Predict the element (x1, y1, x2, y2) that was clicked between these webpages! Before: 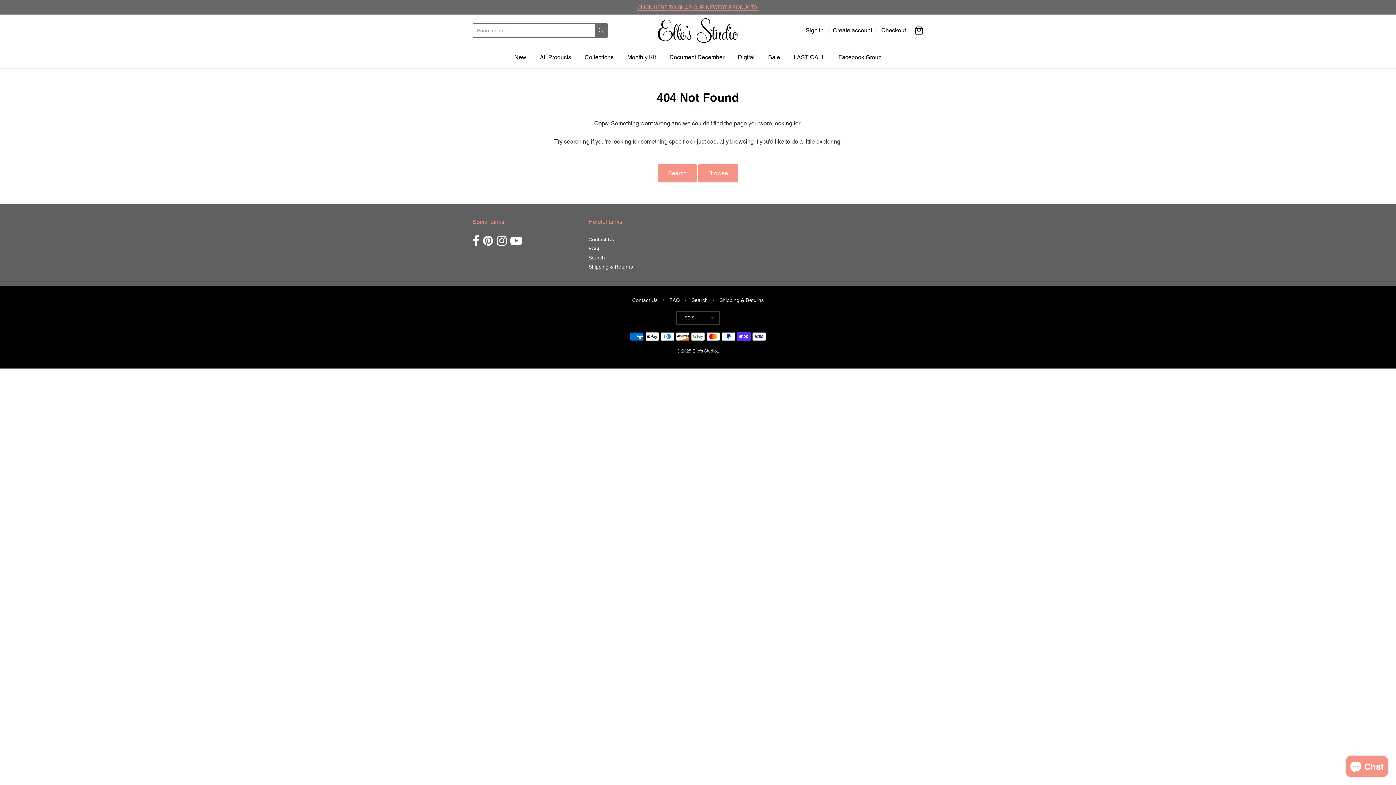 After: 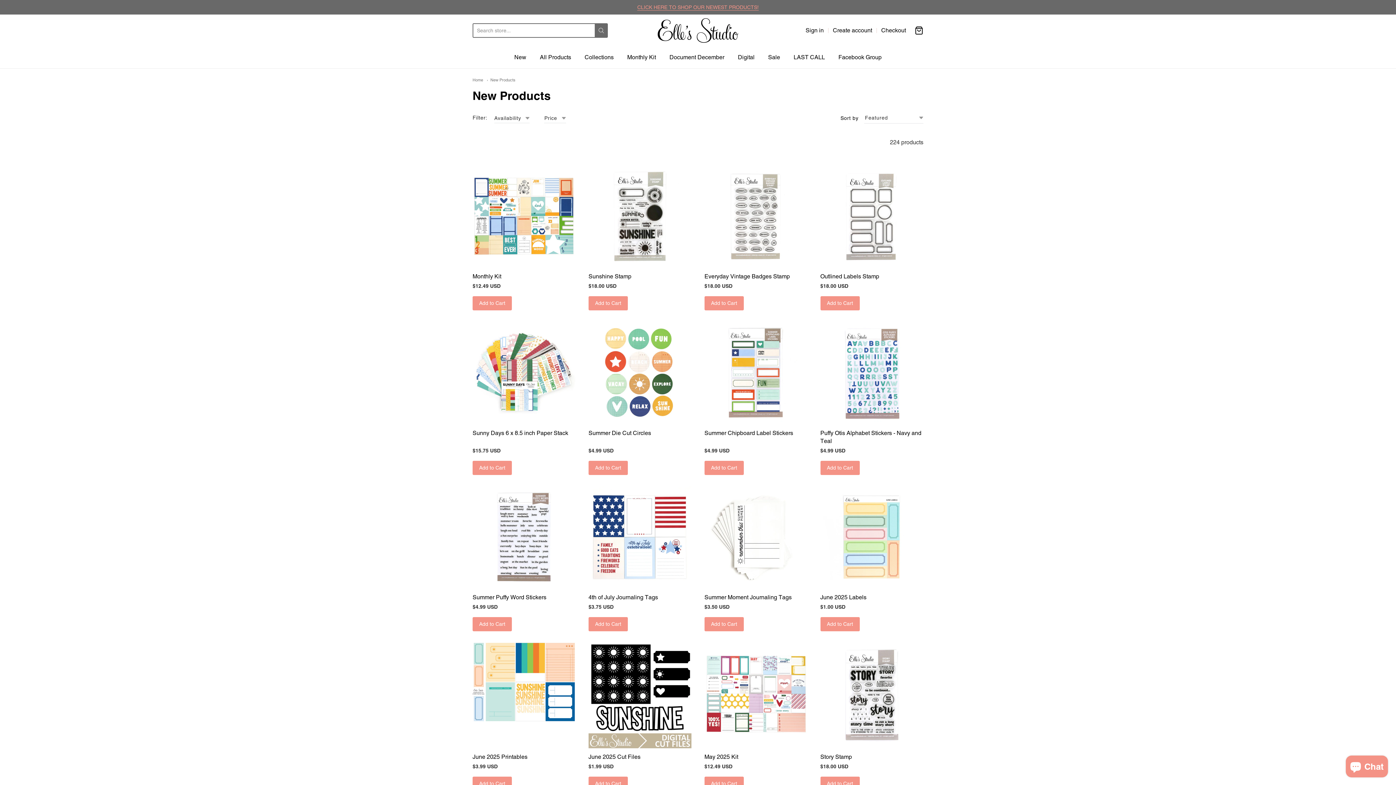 Action: bbox: (637, 4, 758, 10) label: CLICK HERE TO SHOP OUR NEWEST PRODUCTS!